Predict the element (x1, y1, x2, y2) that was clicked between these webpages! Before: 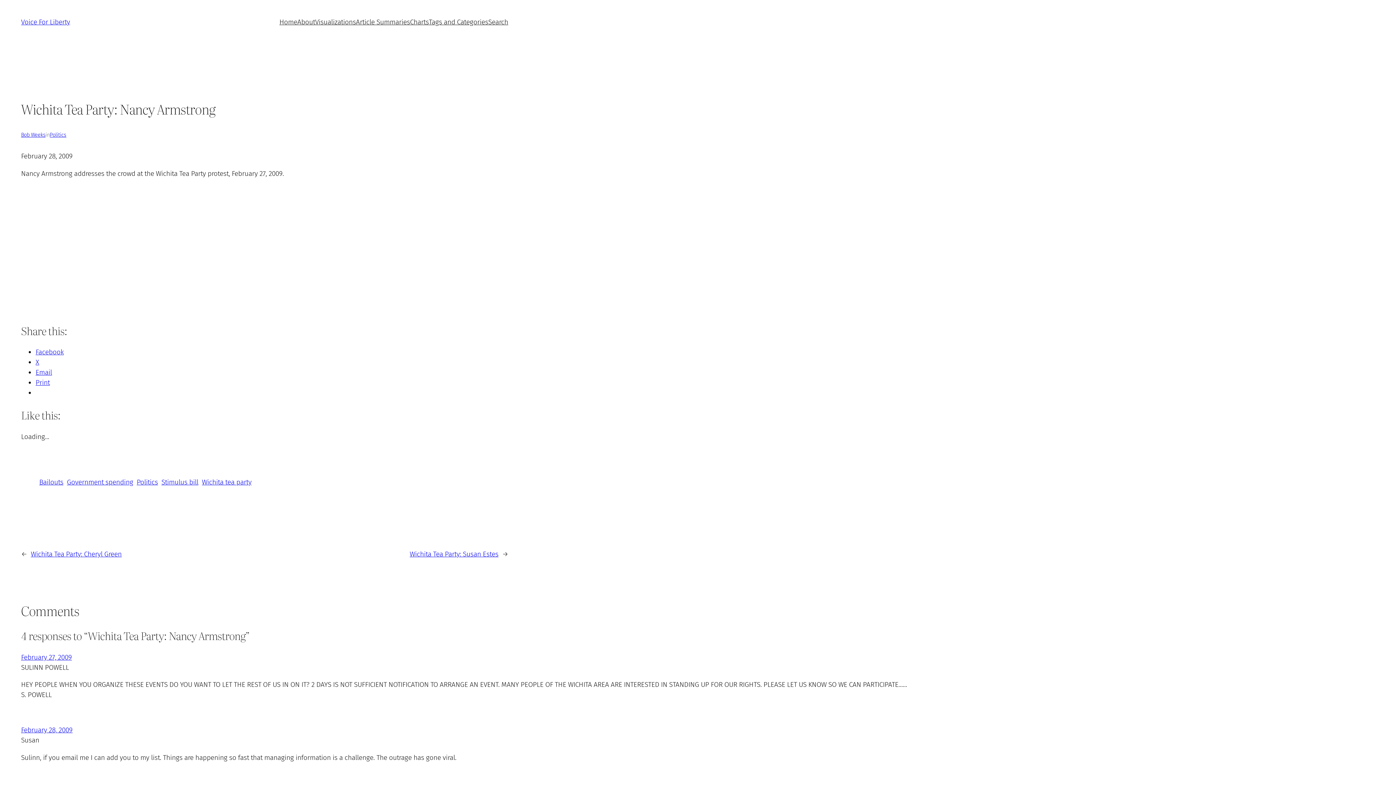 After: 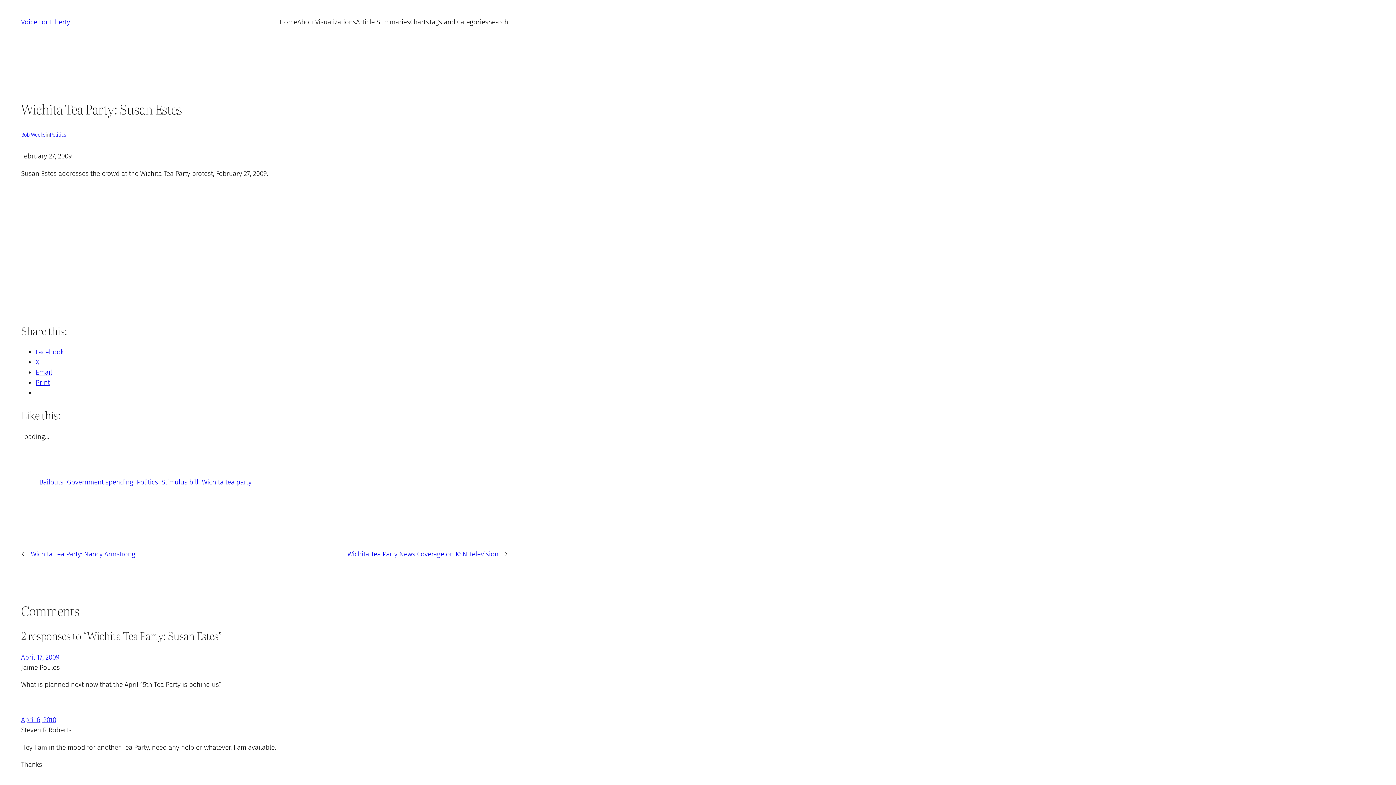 Action: label: Wichita Tea Party: Susan Estes bbox: (409, 550, 498, 558)